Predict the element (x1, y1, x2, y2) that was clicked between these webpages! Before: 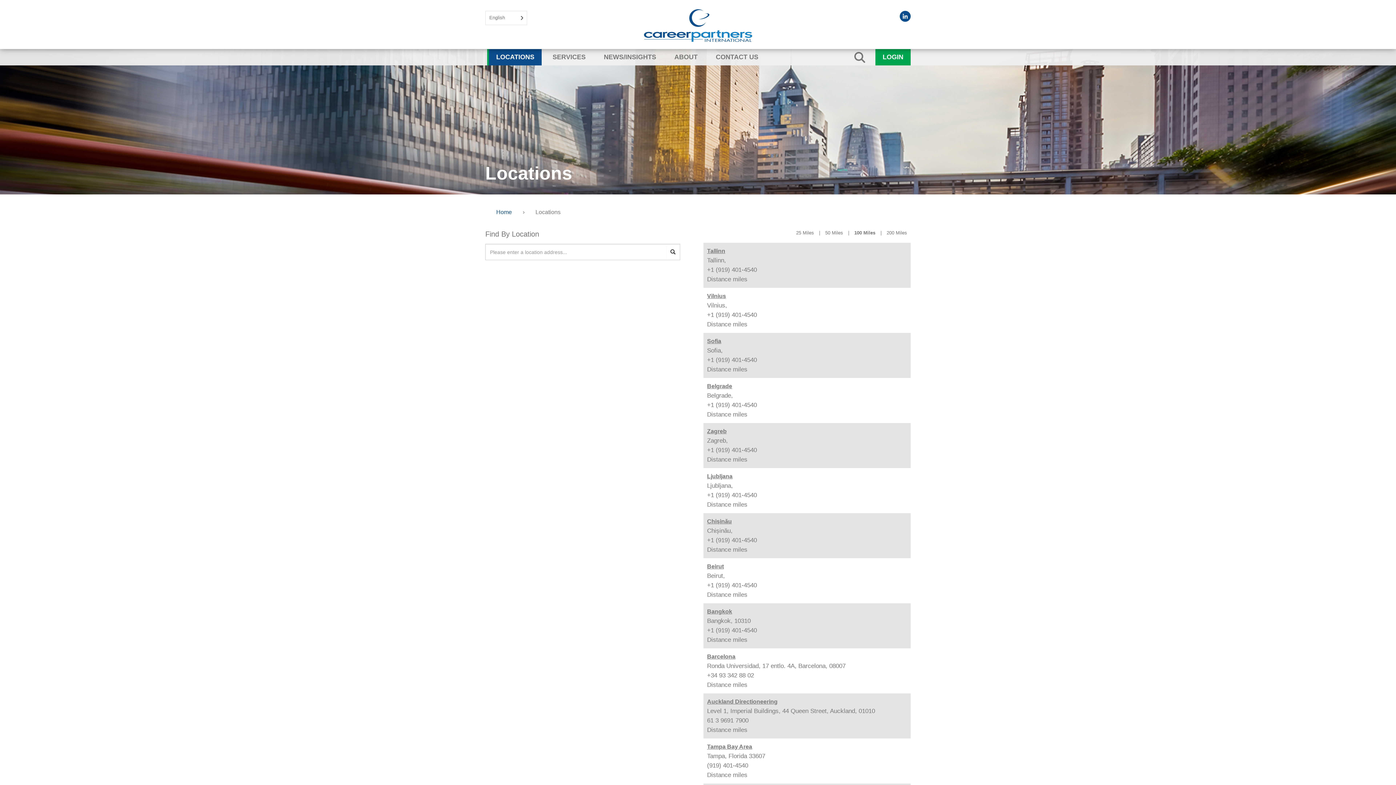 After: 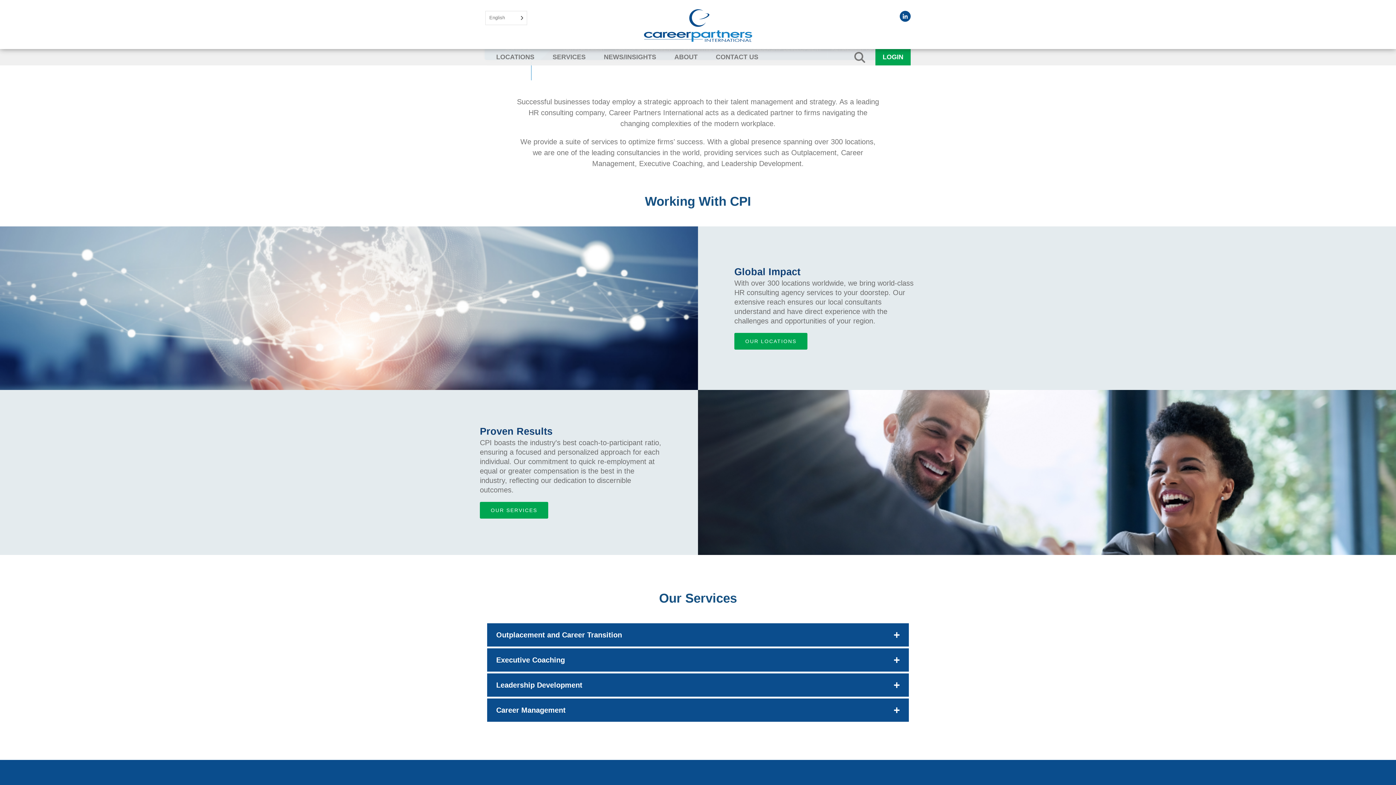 Action: bbox: (643, 21, 752, 28)